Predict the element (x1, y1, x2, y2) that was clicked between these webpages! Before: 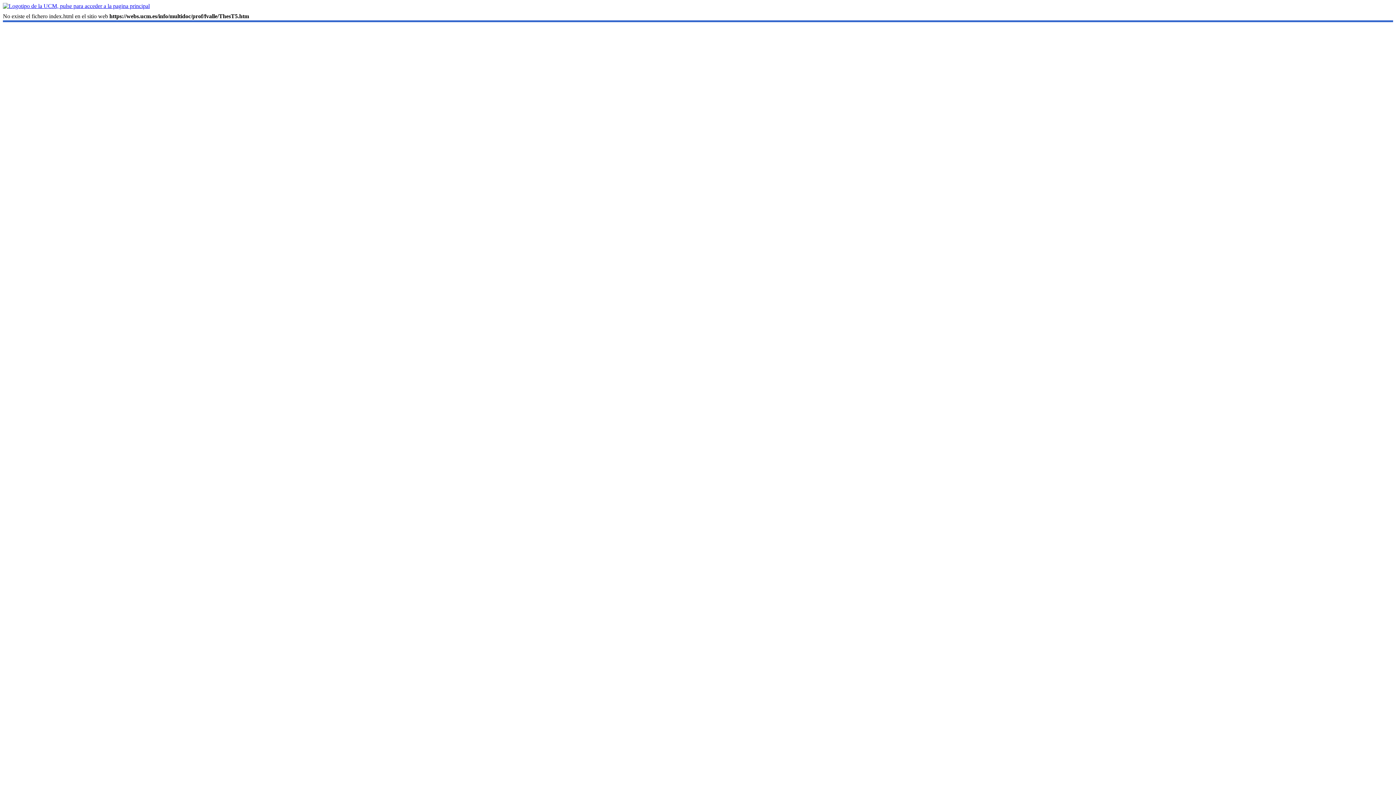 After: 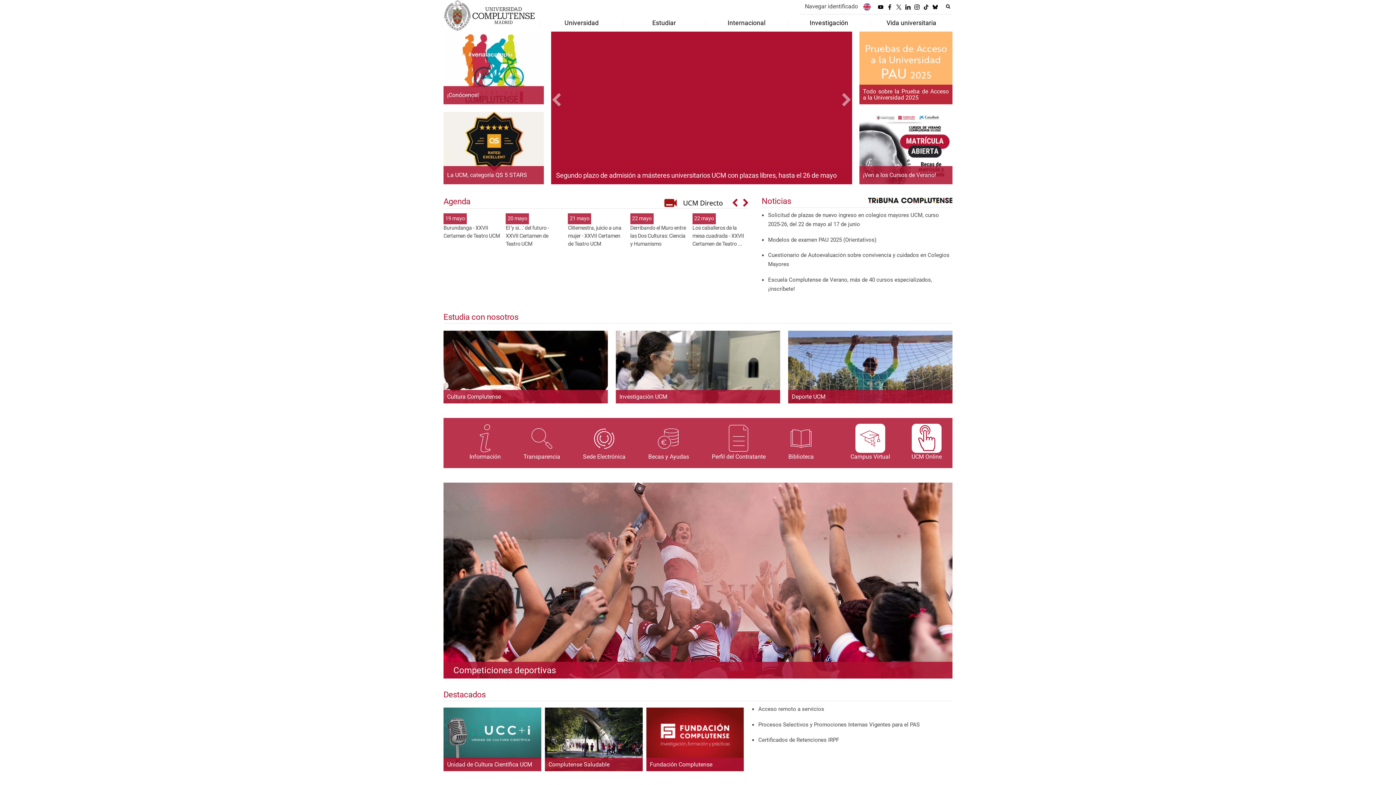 Action: bbox: (2, 2, 149, 9)